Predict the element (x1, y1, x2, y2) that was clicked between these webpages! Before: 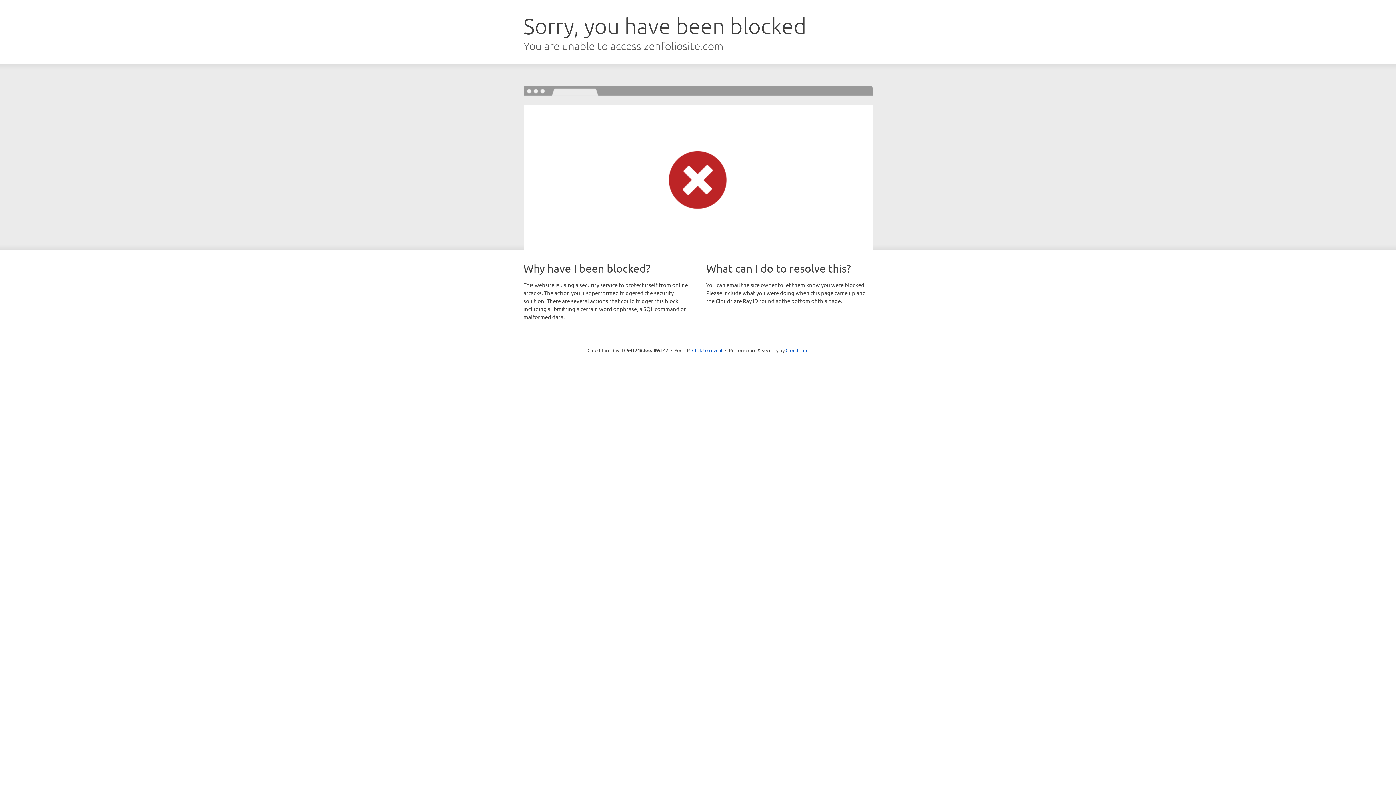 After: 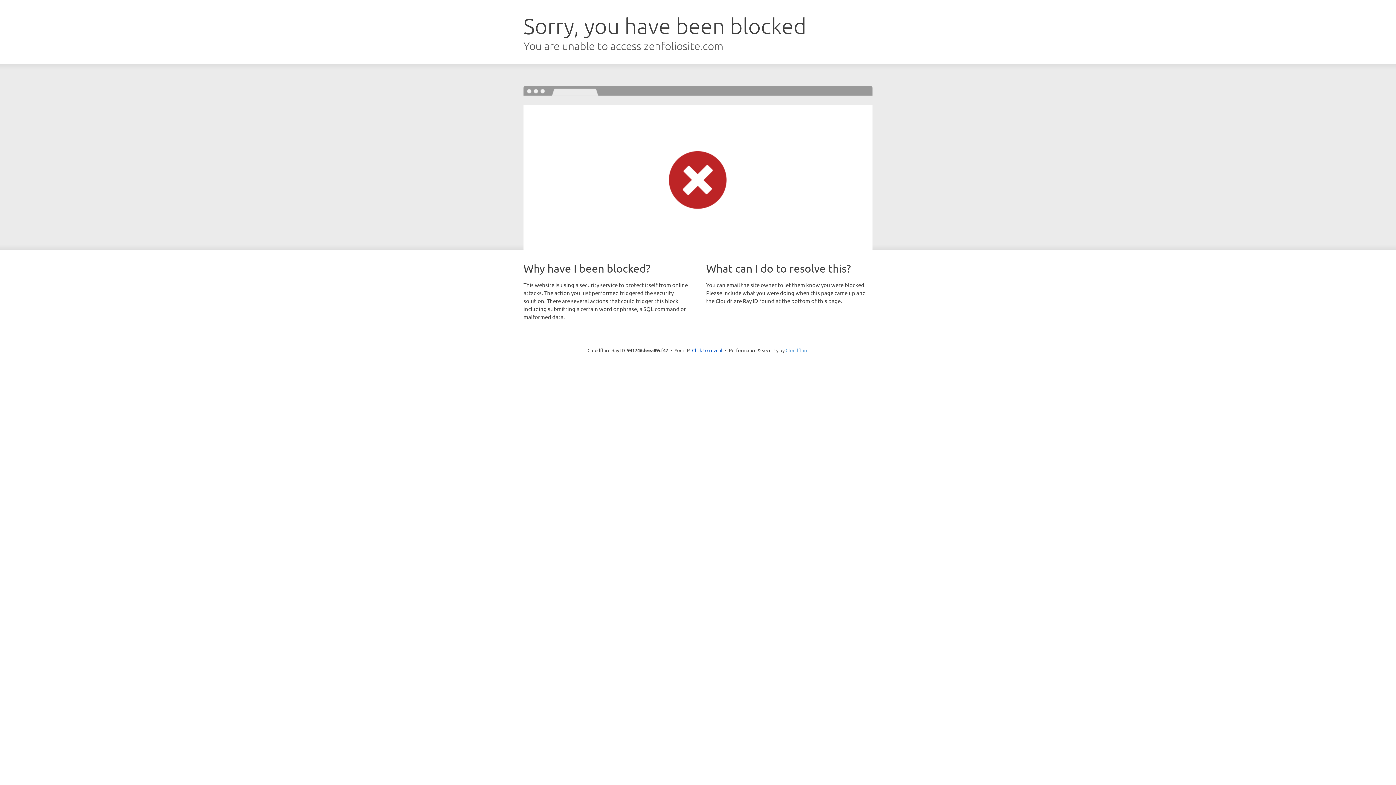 Action: bbox: (785, 347, 808, 353) label: Cloudflare